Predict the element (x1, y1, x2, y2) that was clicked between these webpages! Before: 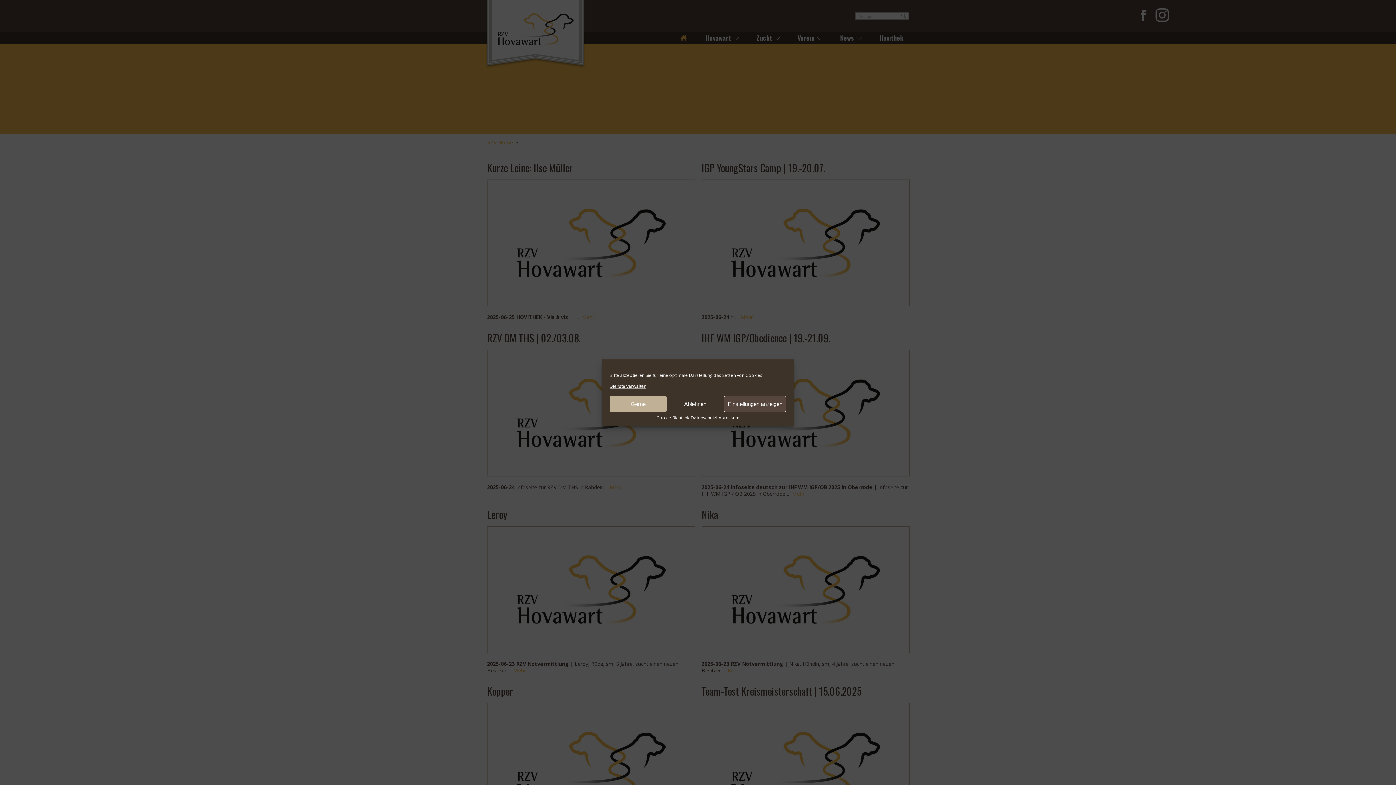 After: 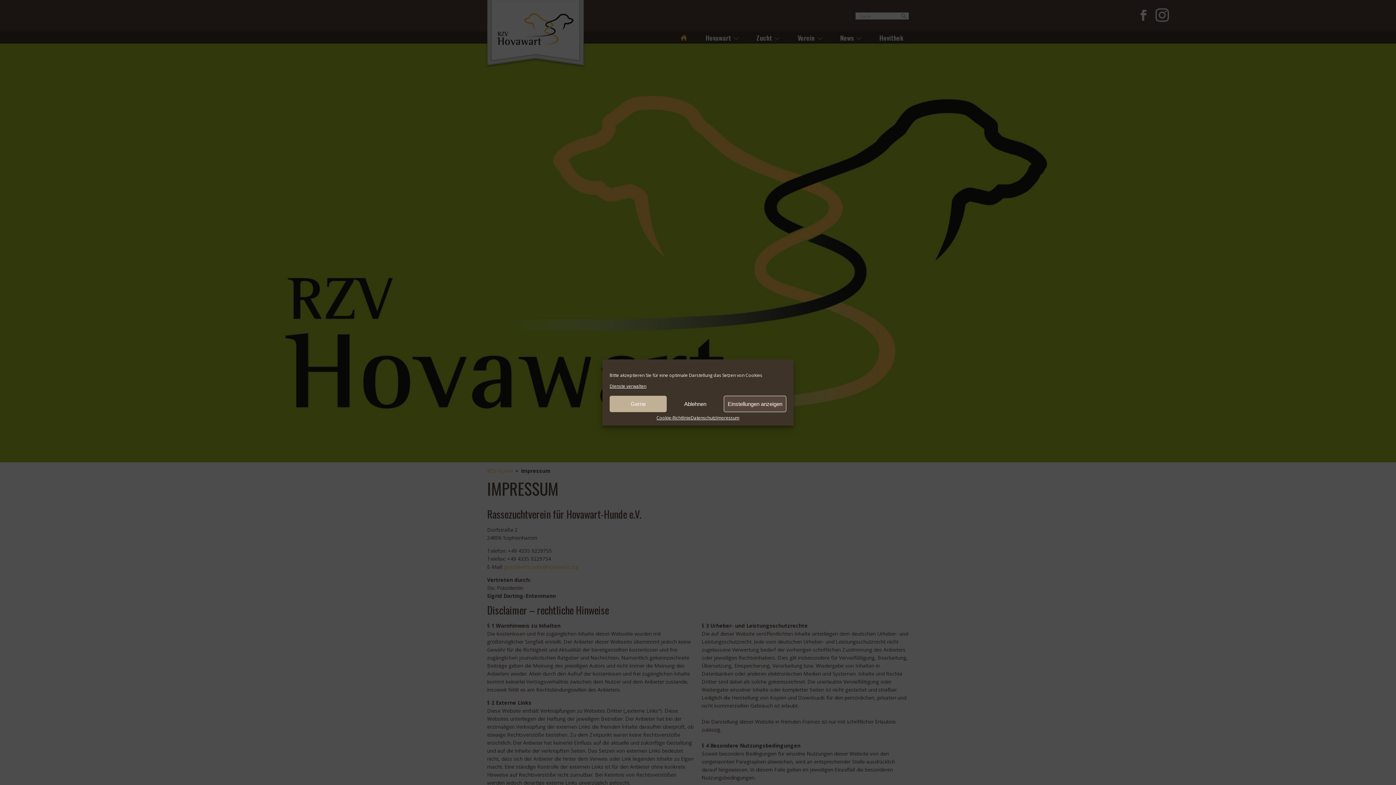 Action: bbox: (716, 416, 739, 420) label: Impressum